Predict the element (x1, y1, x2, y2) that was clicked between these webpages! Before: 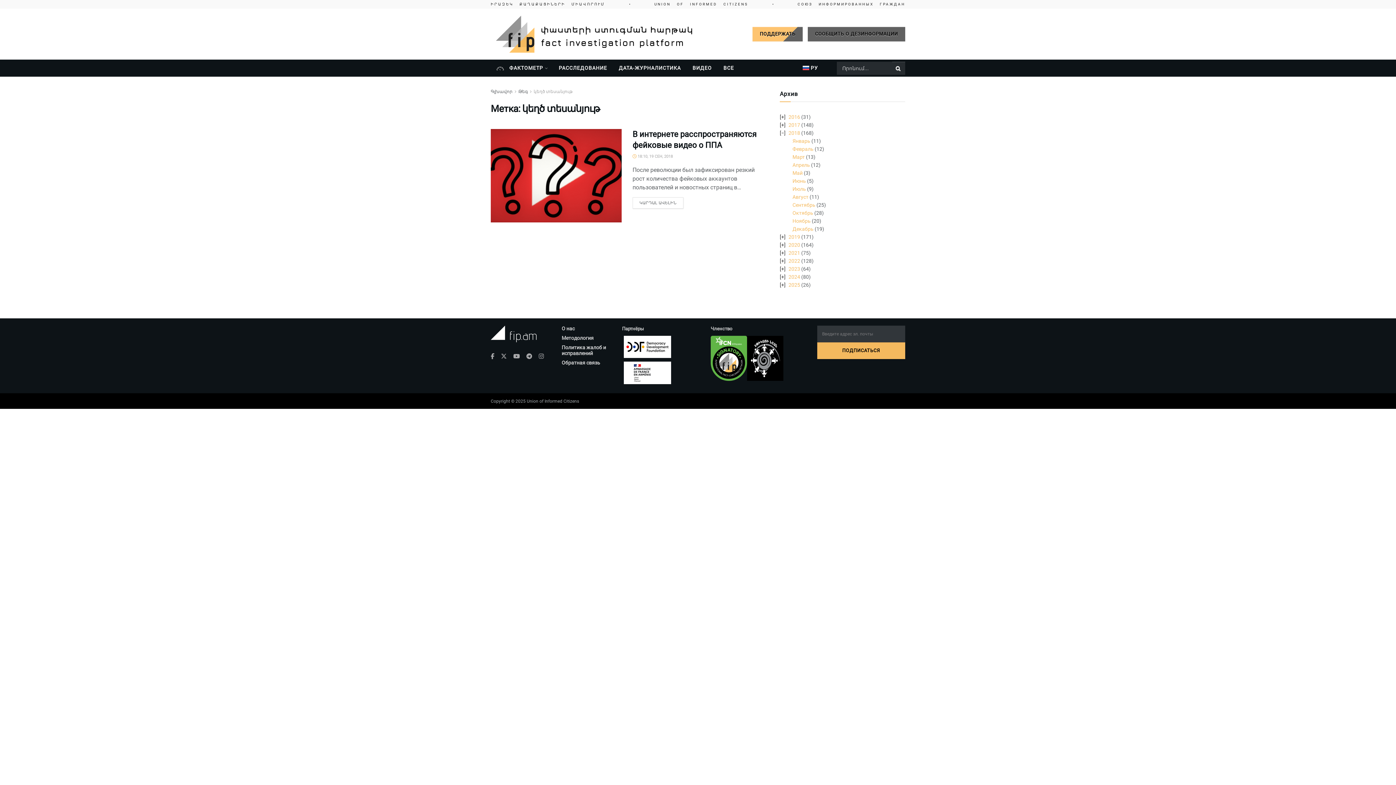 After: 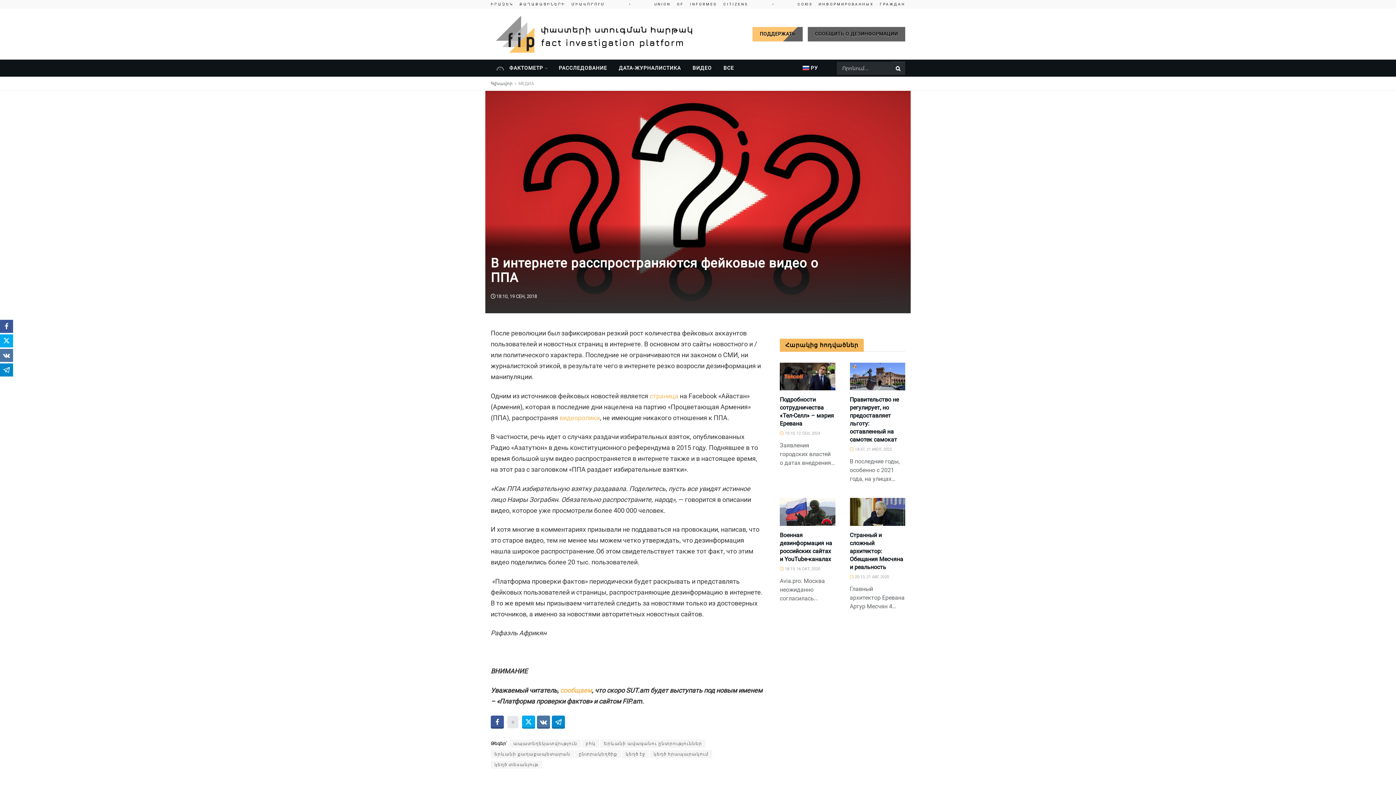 Action: label:  18:10, 19 СЕН, 2018 bbox: (632, 154, 673, 158)